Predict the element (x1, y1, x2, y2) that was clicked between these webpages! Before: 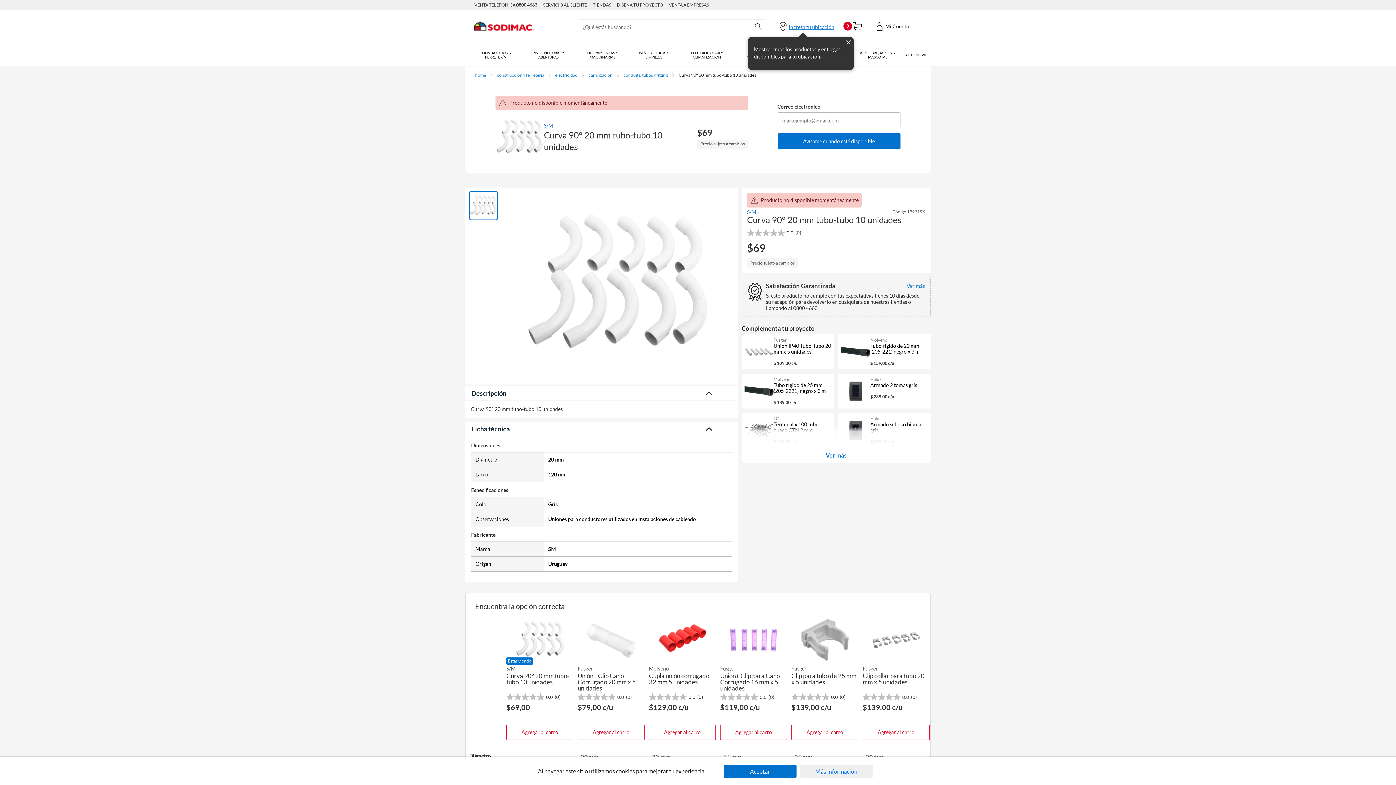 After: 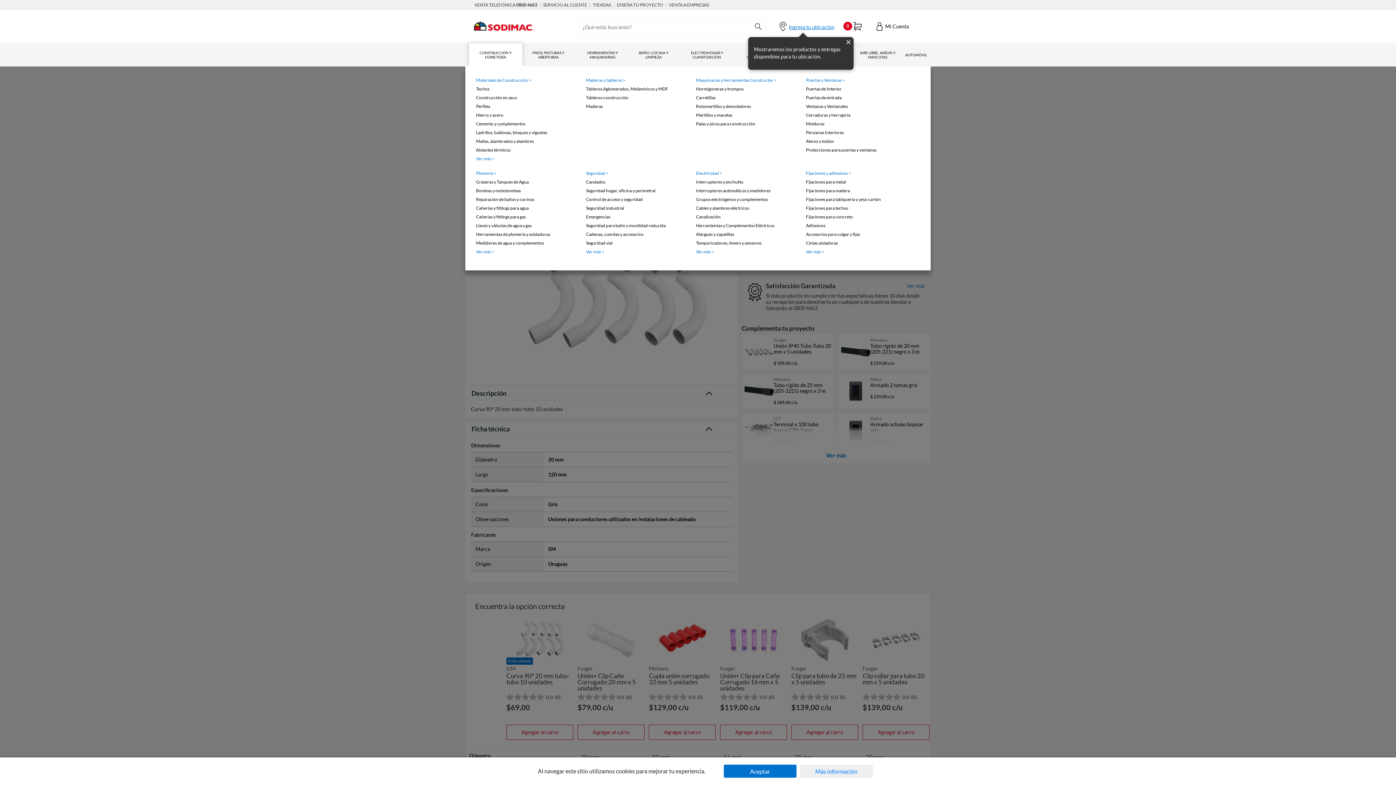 Action: label: CONSTRUCCIÓN Y FERRETERÍA bbox: (469, 43, 522, 66)